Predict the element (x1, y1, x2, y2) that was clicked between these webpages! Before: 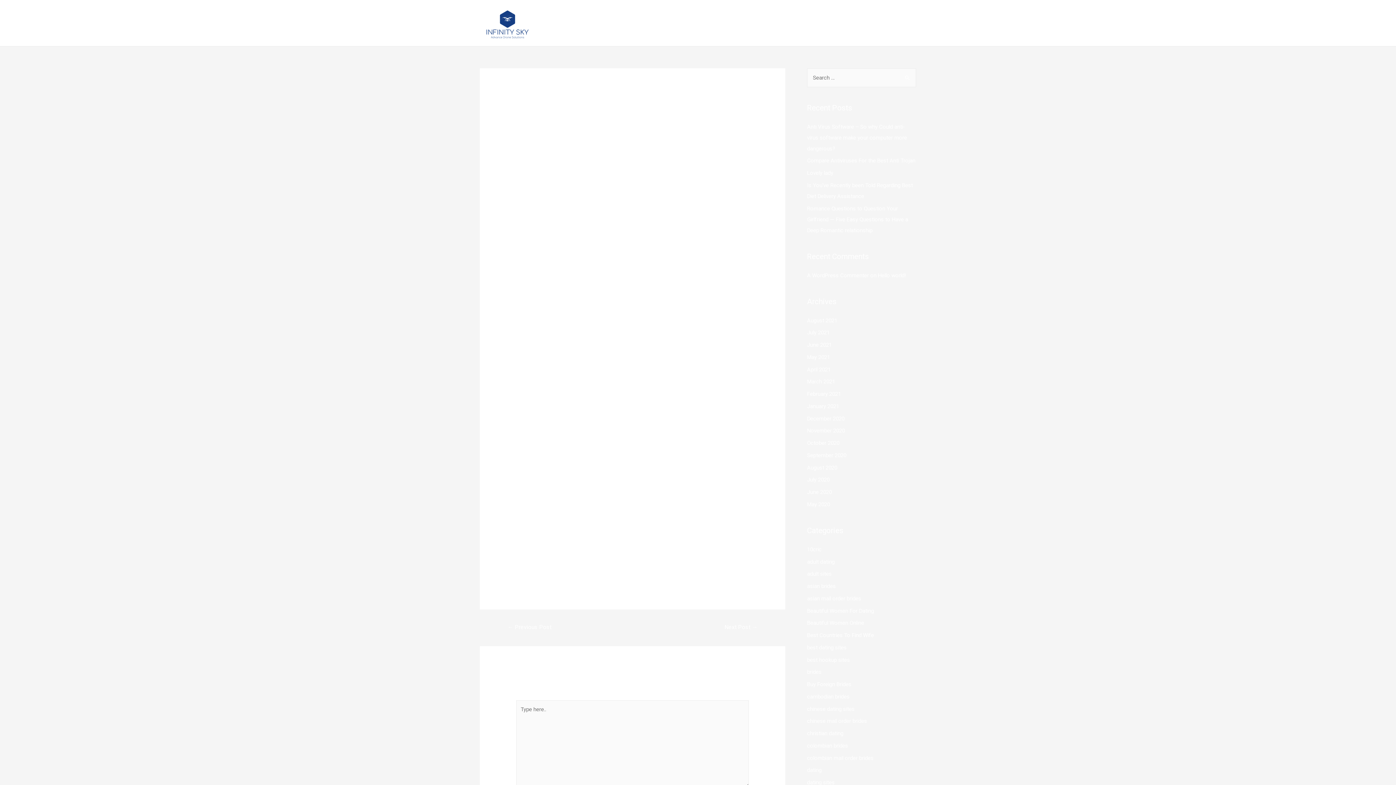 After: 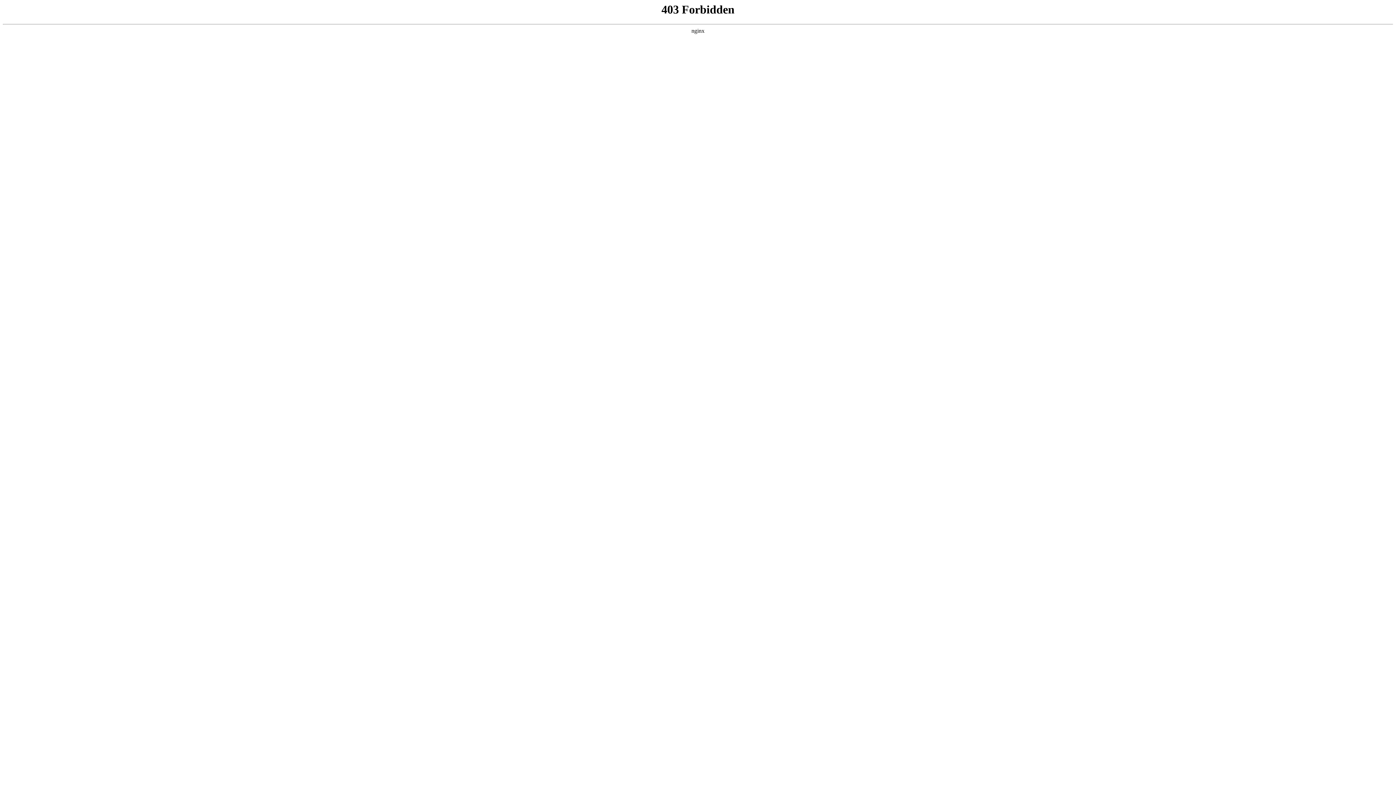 Action: label: A WordPress Commenter bbox: (807, 272, 869, 278)